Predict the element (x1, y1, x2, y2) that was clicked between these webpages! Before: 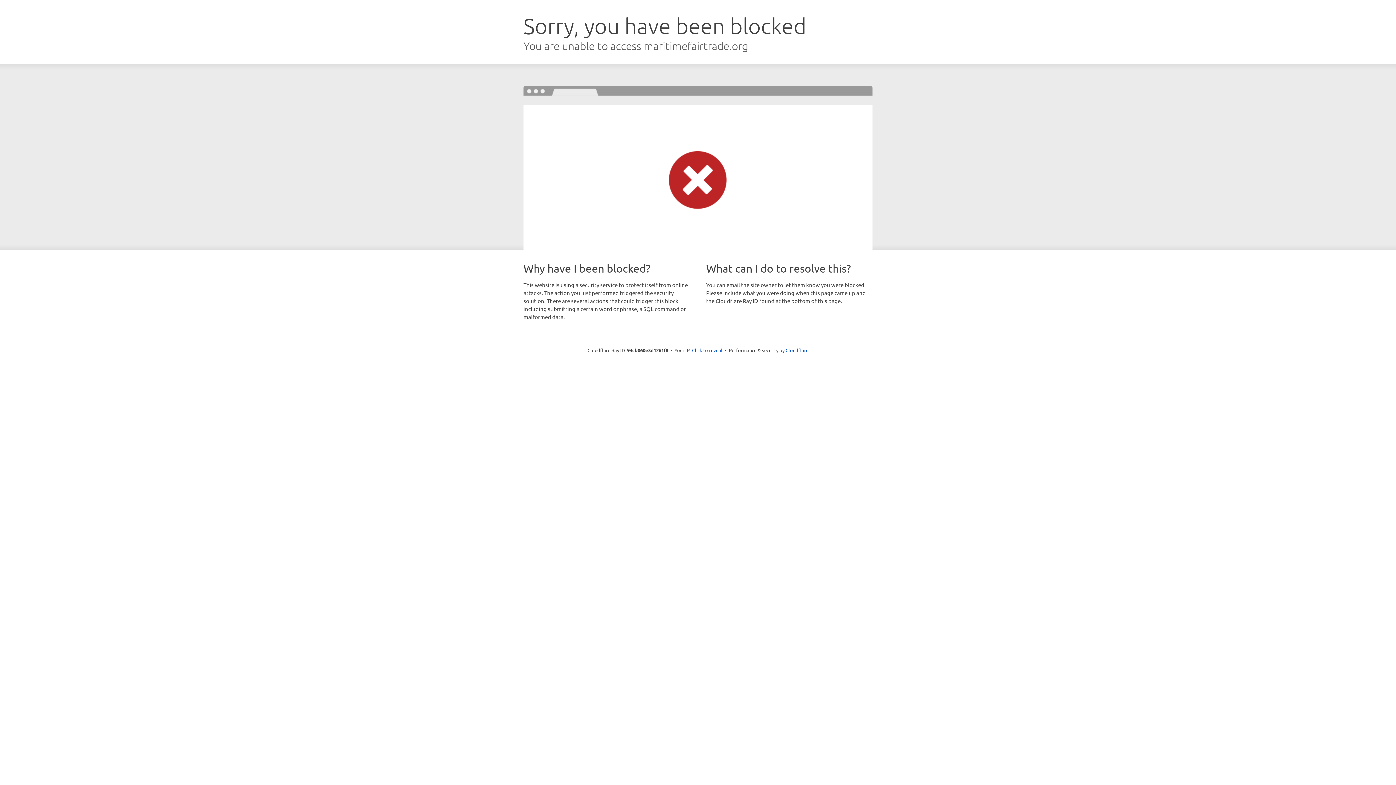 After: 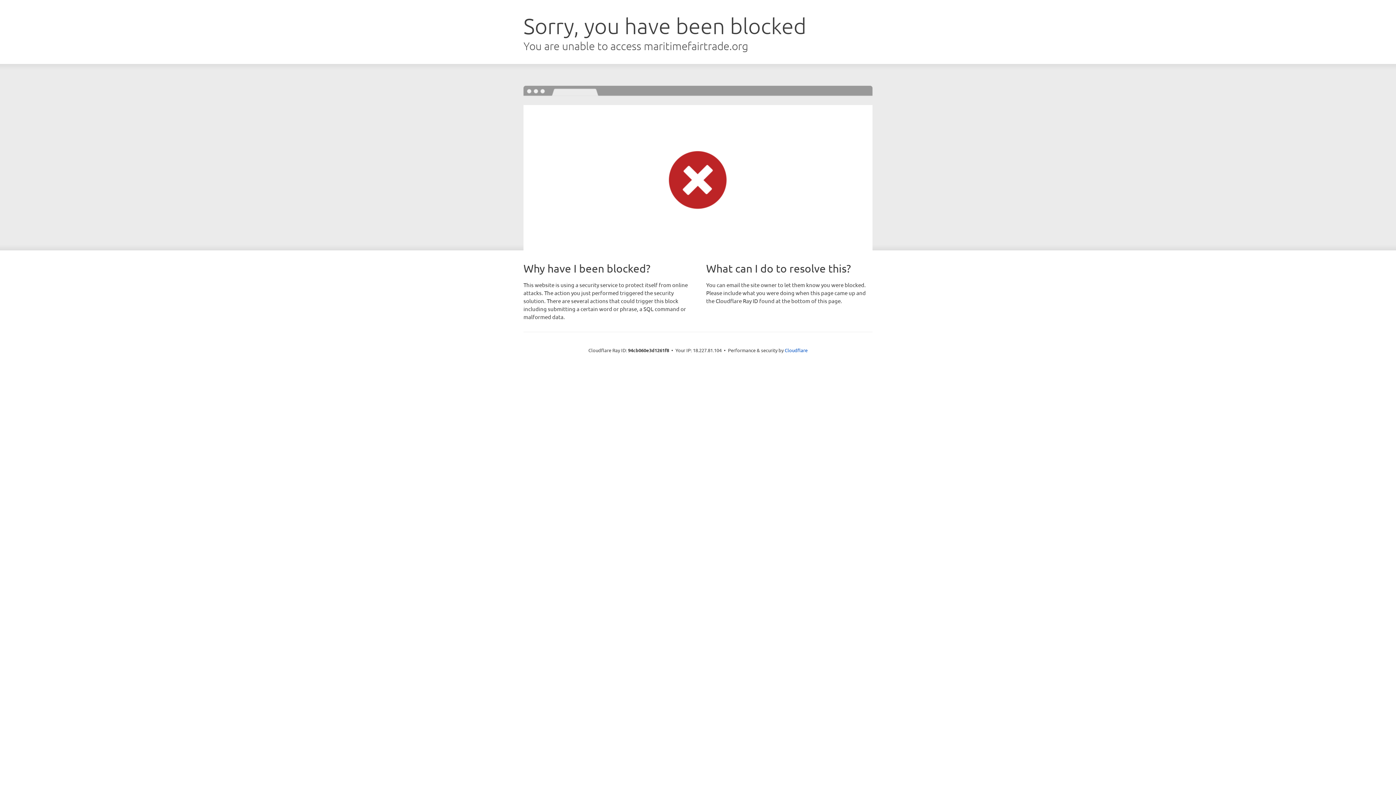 Action: label: Click to reveal bbox: (692, 346, 722, 353)